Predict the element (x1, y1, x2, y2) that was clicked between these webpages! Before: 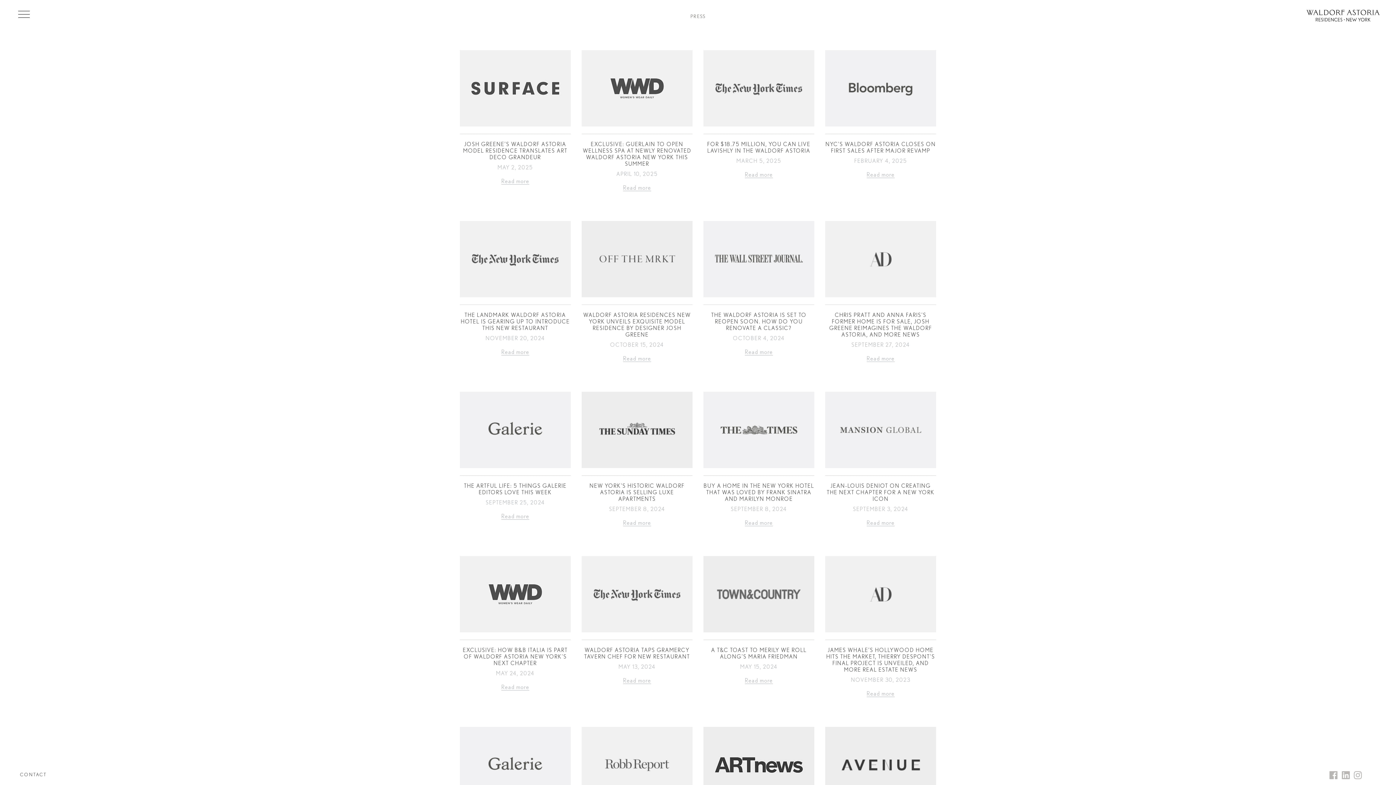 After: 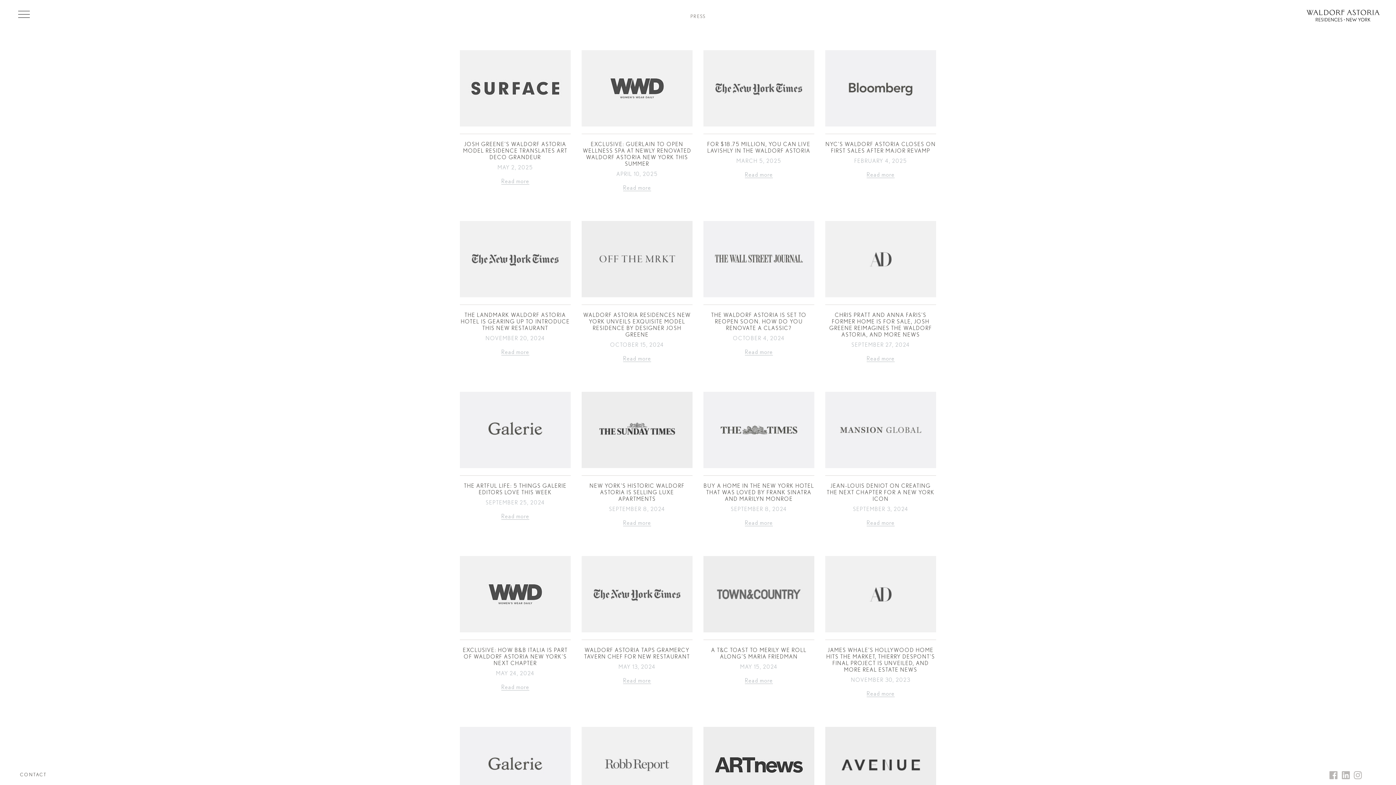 Action: bbox: (581, 392, 692, 468)